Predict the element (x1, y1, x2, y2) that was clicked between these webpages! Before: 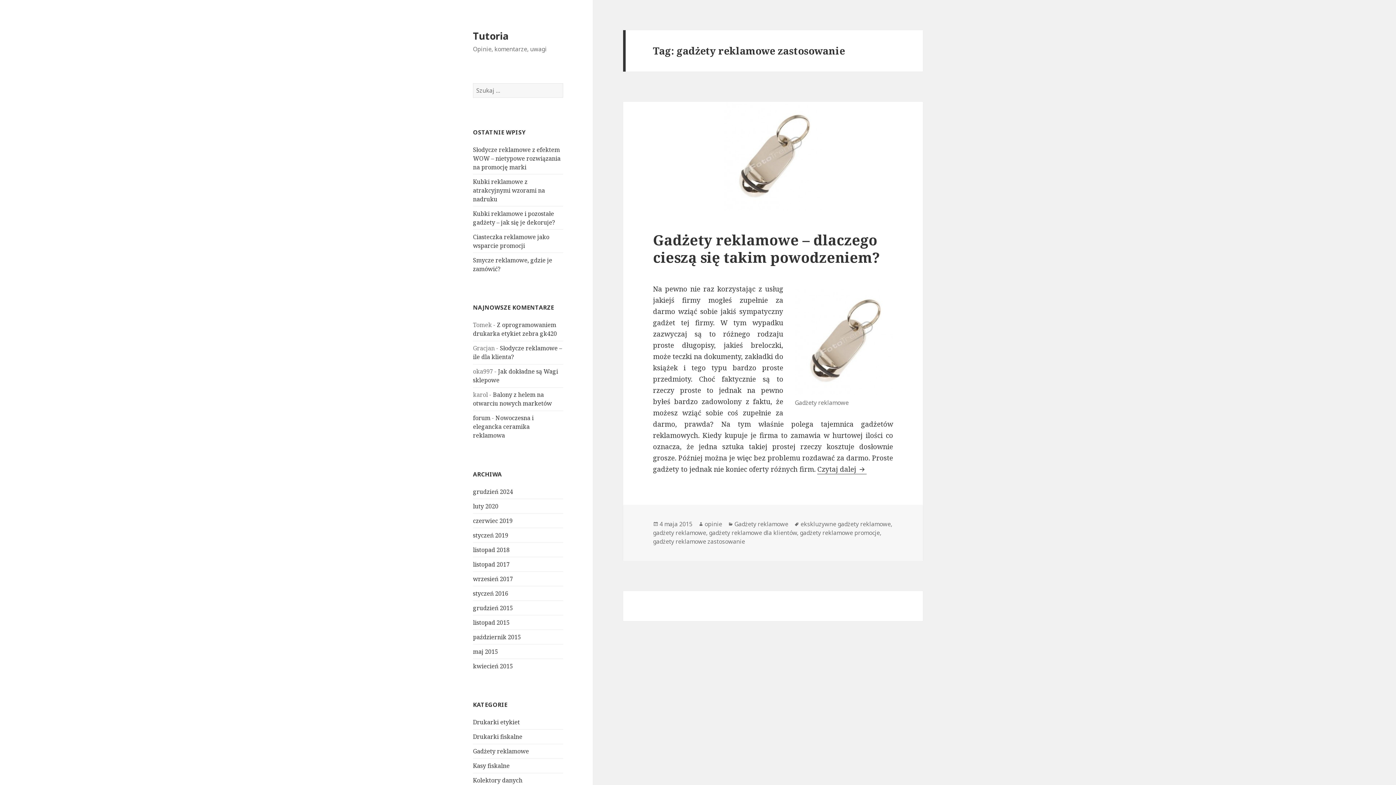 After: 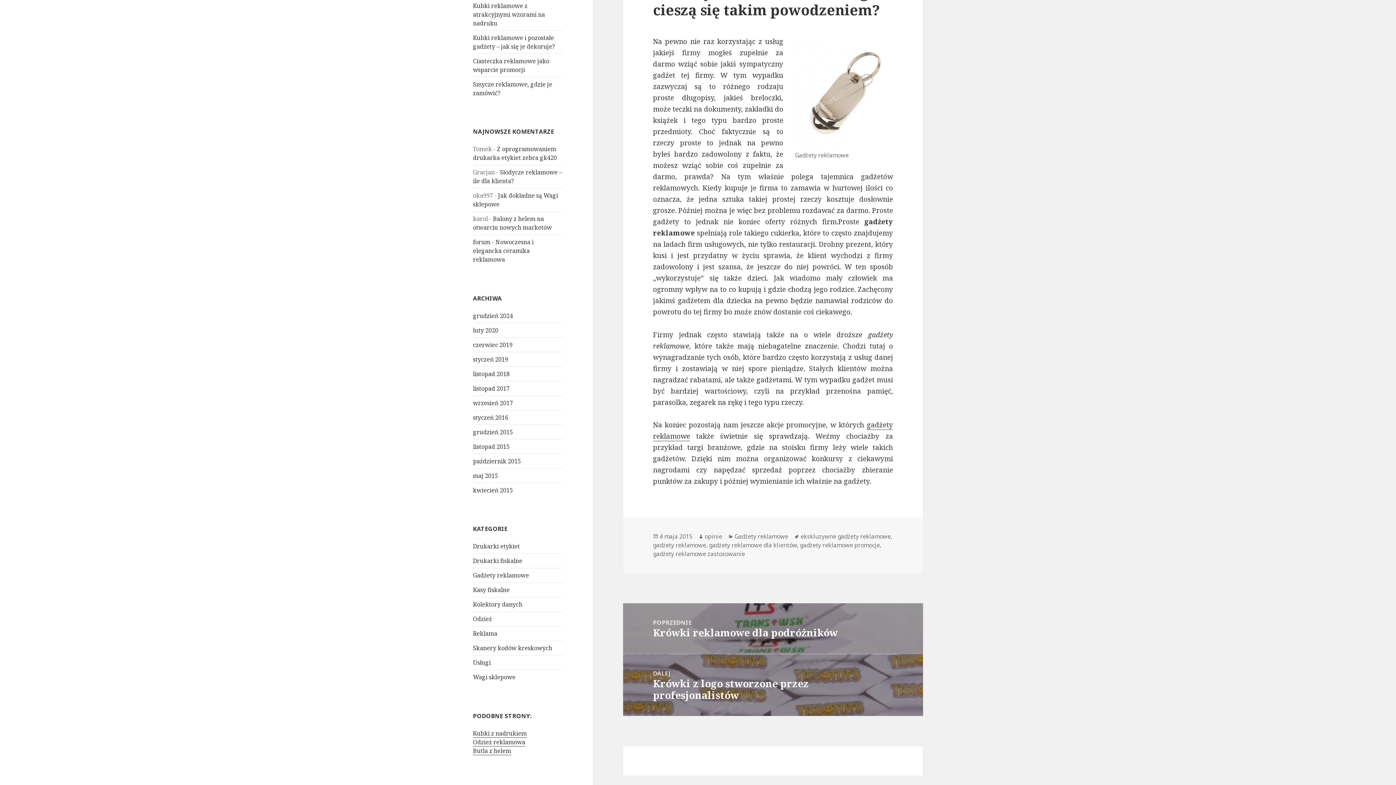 Action: label: Czytaj dalej 
Gadżety reklamowe – dlaczego cieszą się takim powodzeniem? bbox: (817, 464, 866, 474)